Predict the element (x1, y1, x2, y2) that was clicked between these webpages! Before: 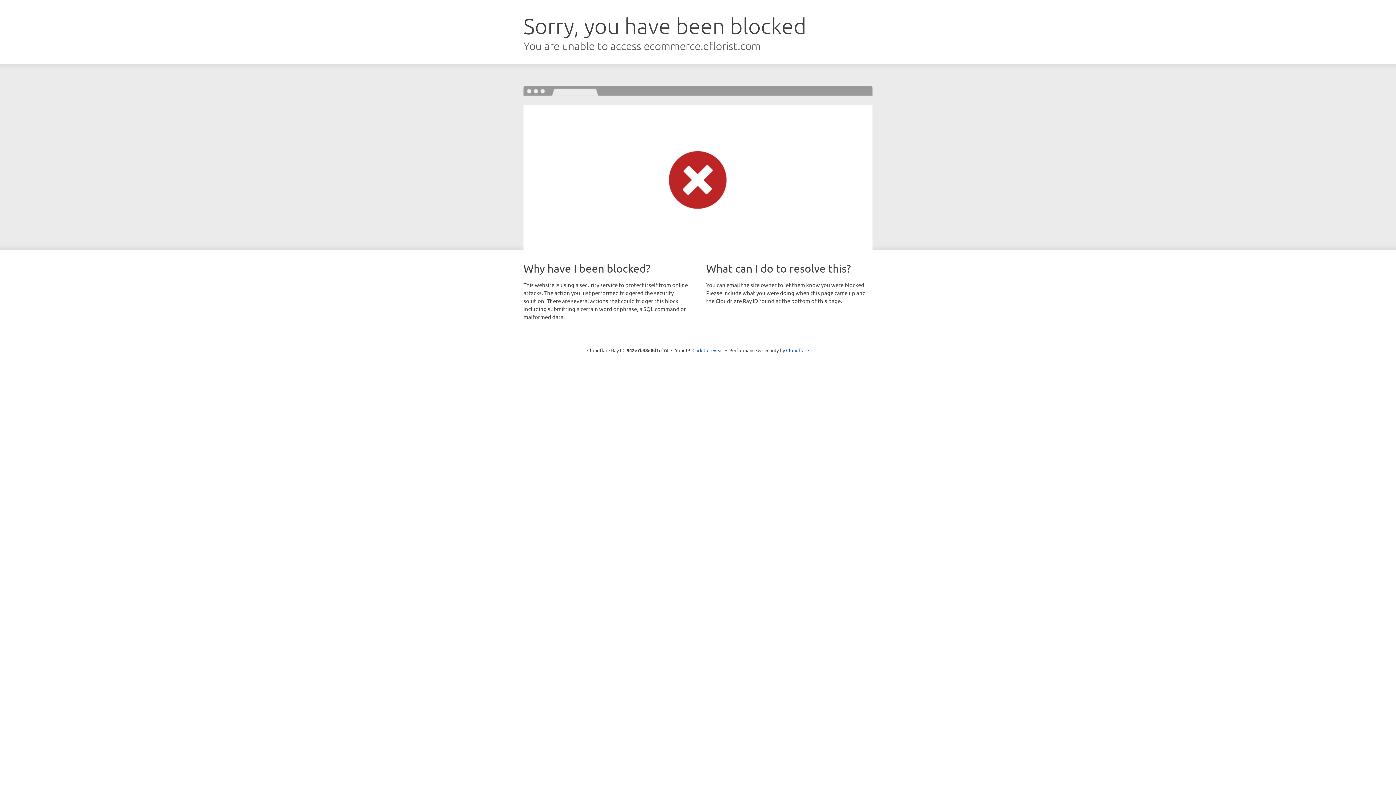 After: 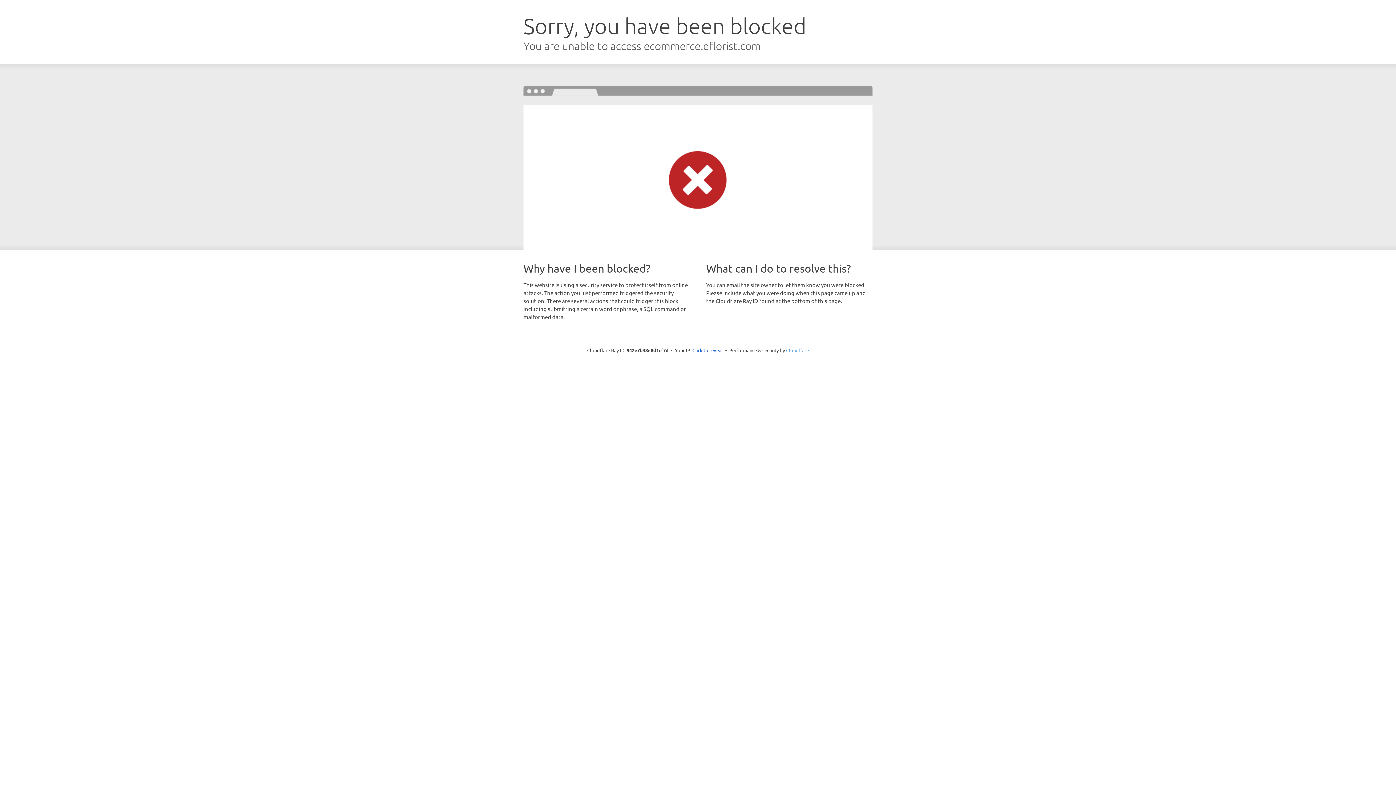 Action: bbox: (786, 347, 809, 353) label: Cloudflare